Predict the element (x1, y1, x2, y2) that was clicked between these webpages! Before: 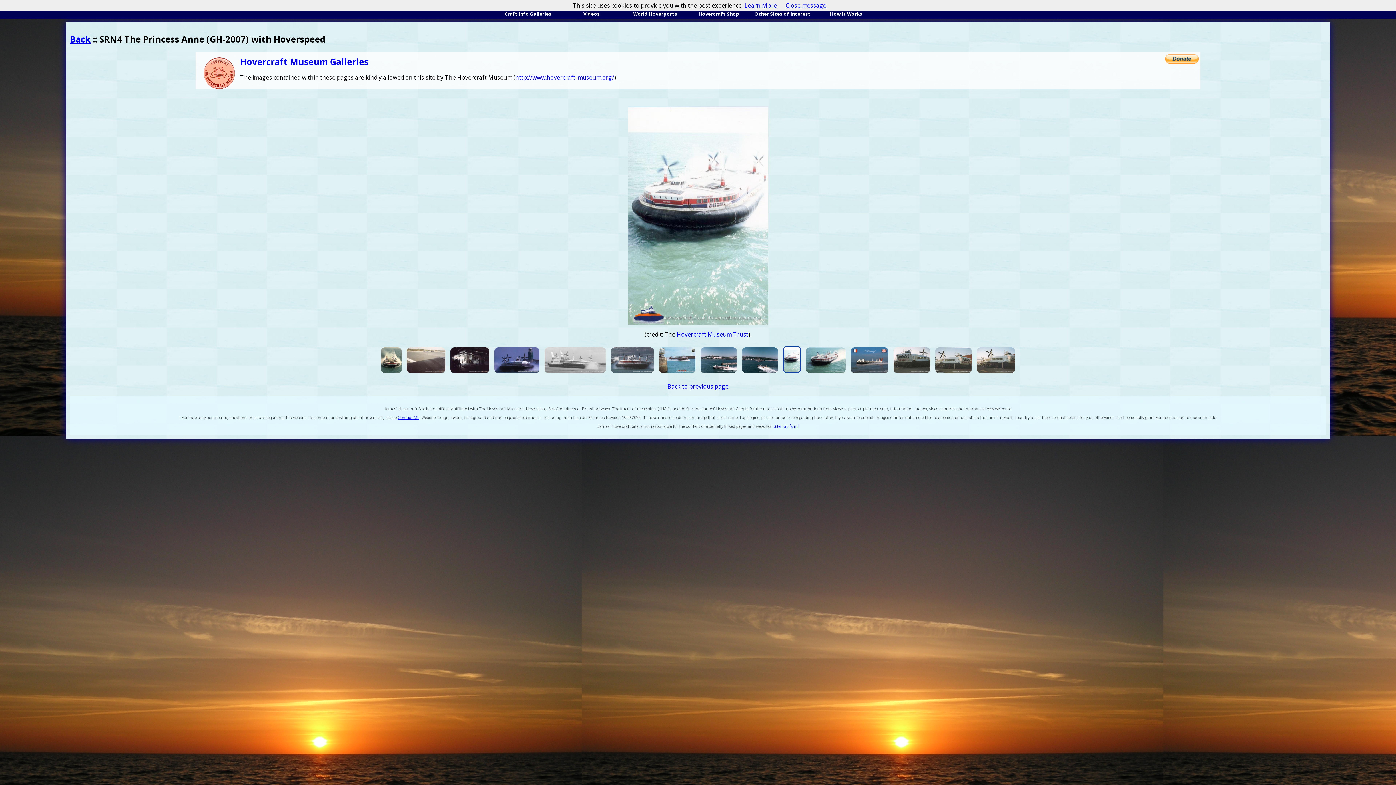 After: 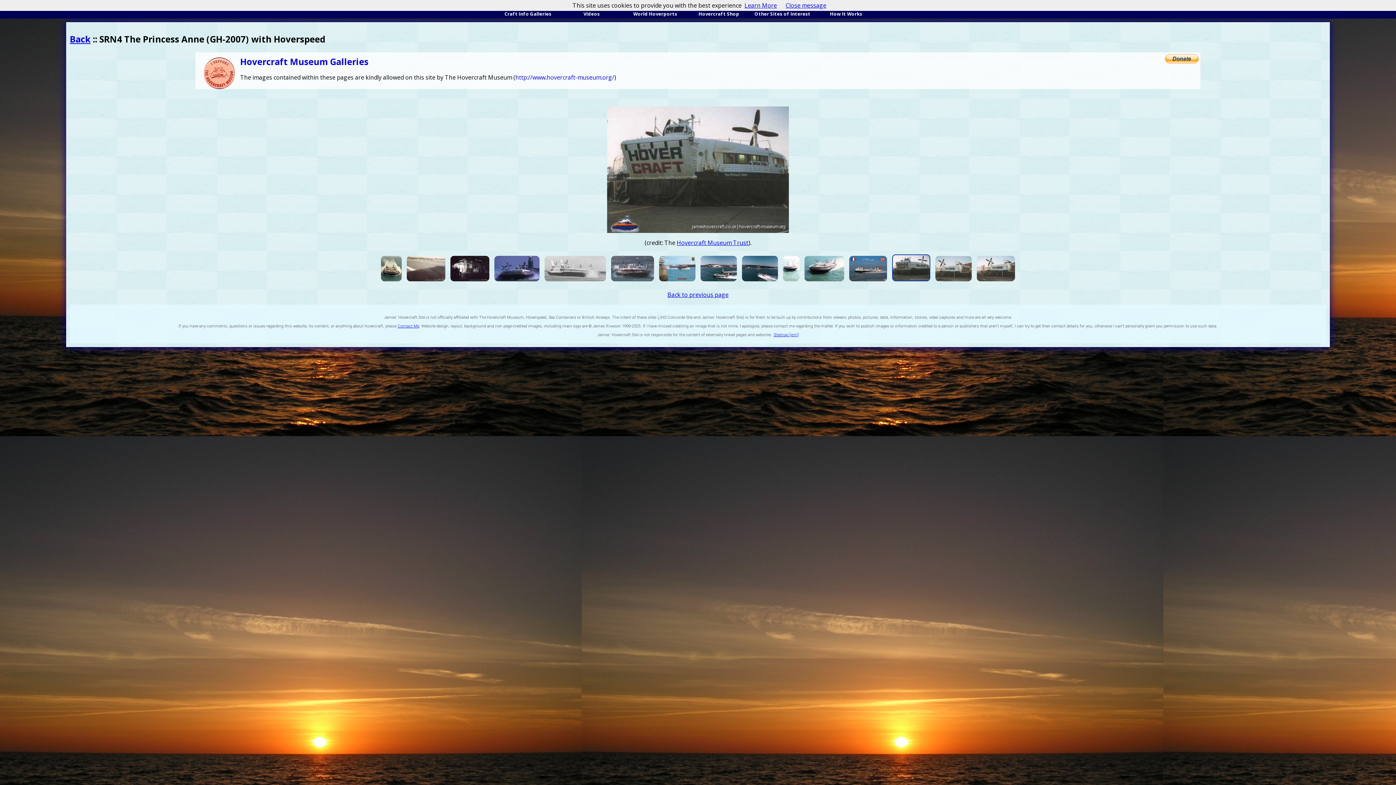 Action: bbox: (892, 368, 932, 376)